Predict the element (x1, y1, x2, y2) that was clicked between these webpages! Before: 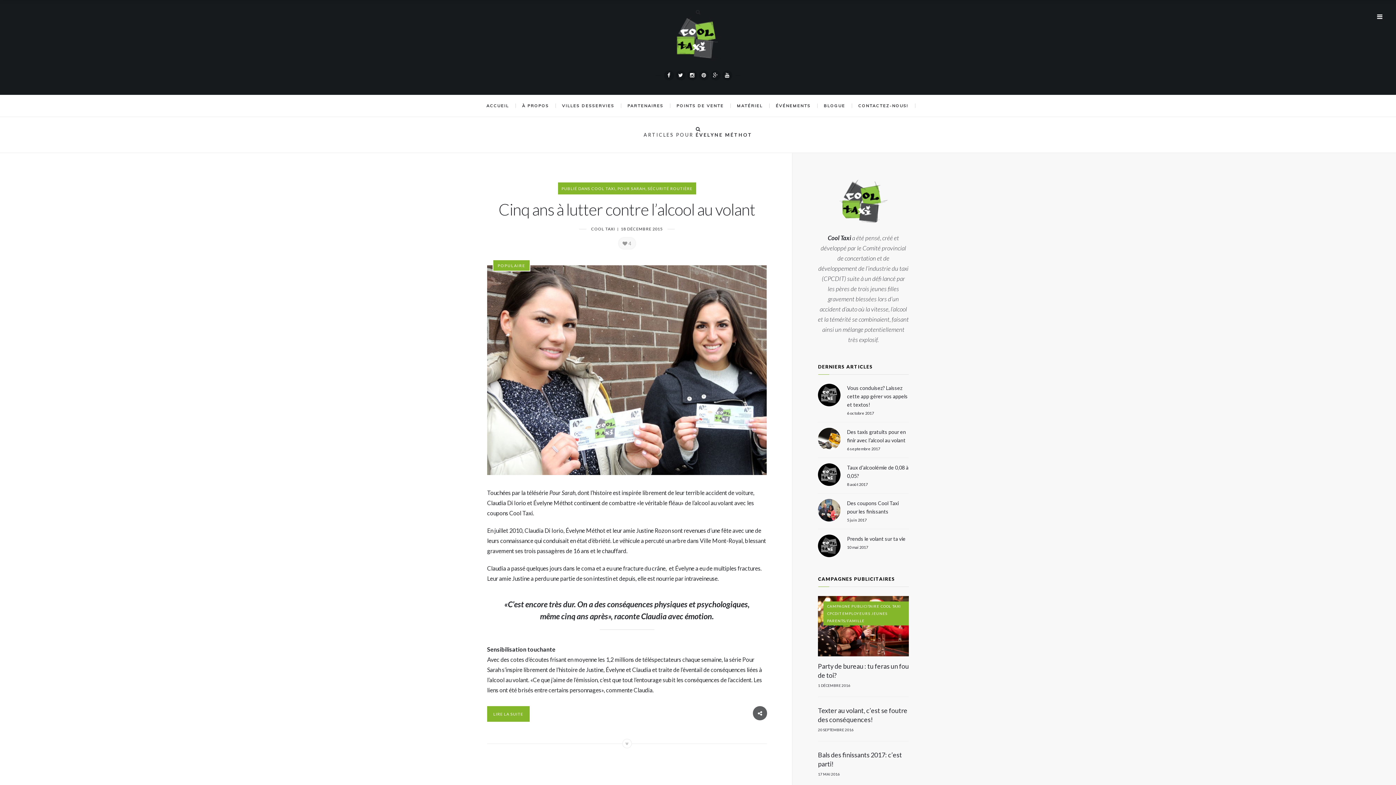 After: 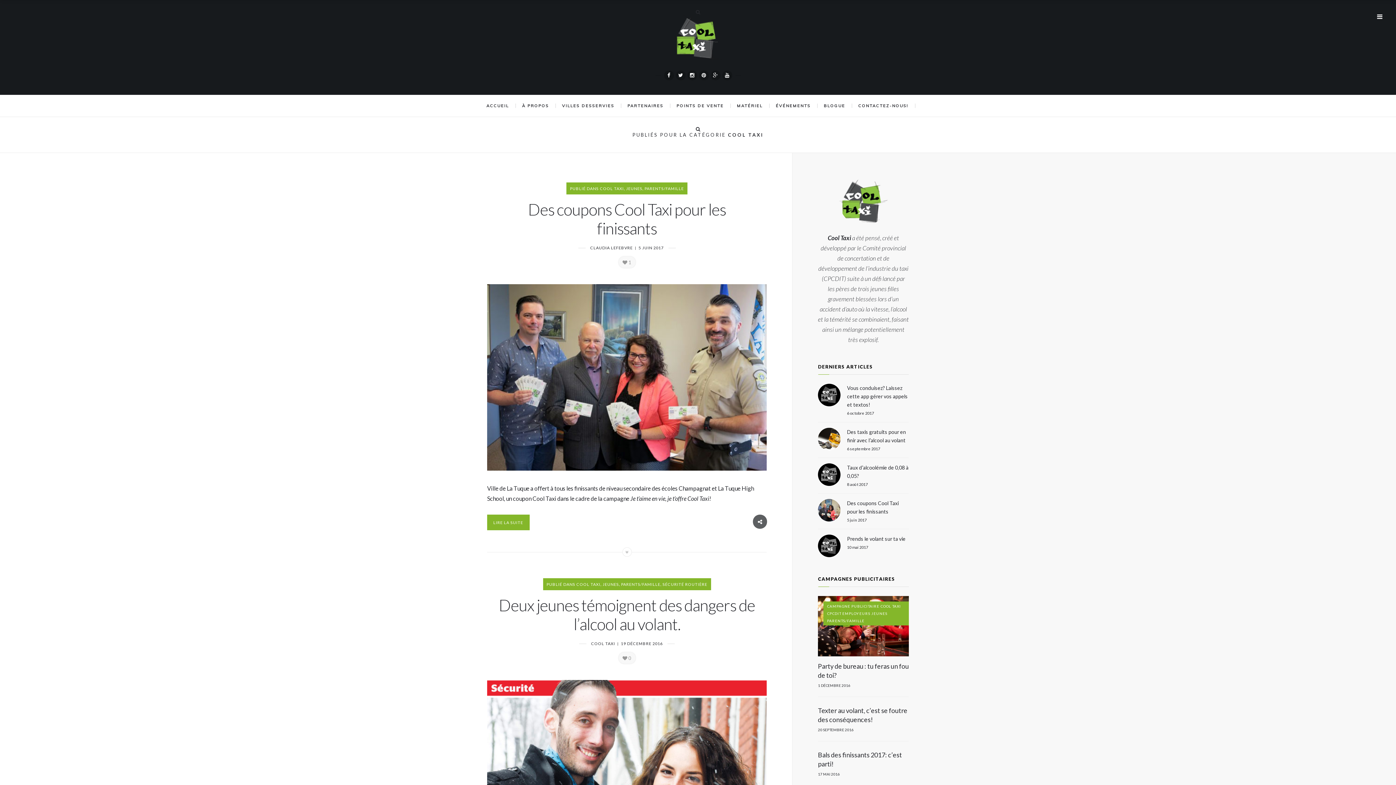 Action: bbox: (591, 186, 615, 190) label: COOL TAXI